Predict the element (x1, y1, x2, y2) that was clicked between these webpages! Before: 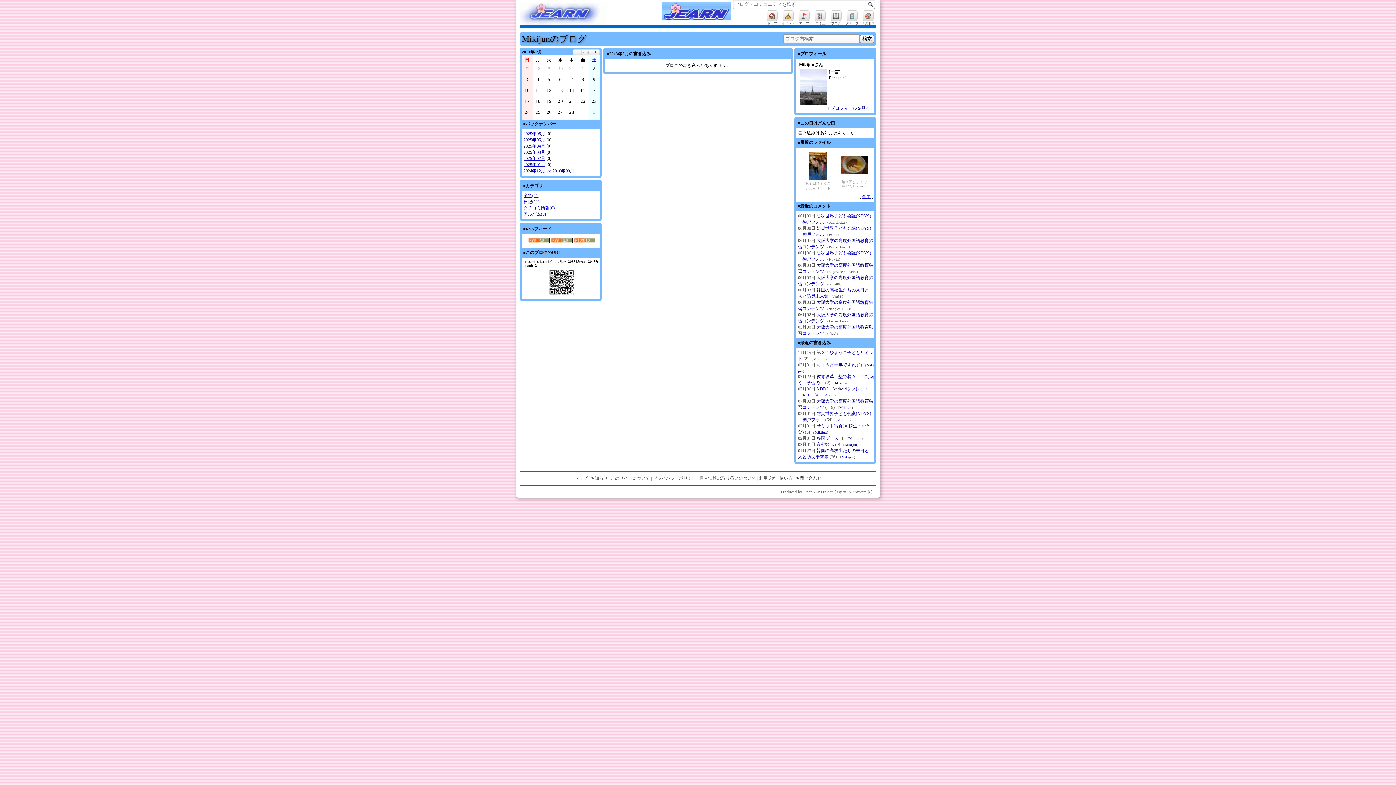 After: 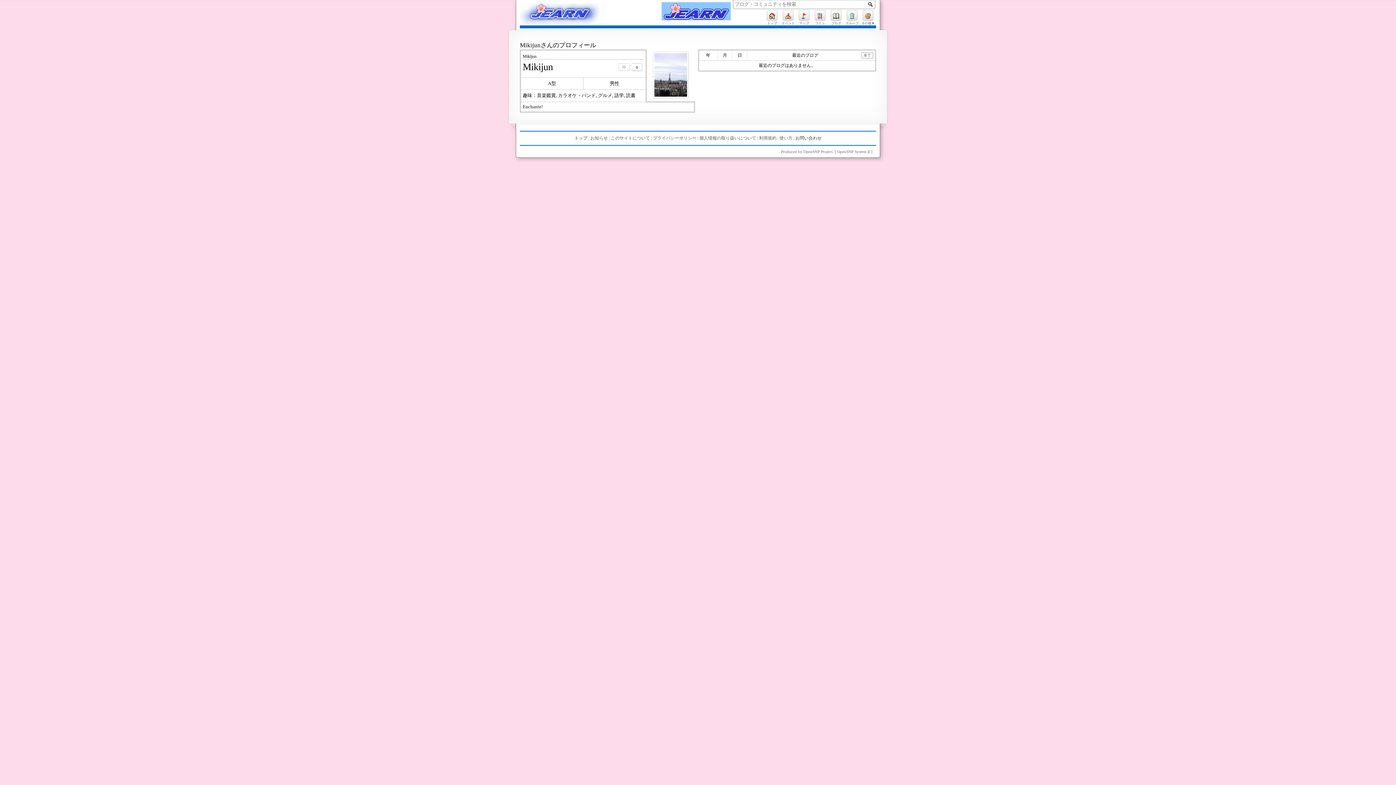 Action: label: Mikijun bbox: (839, 405, 851, 409)